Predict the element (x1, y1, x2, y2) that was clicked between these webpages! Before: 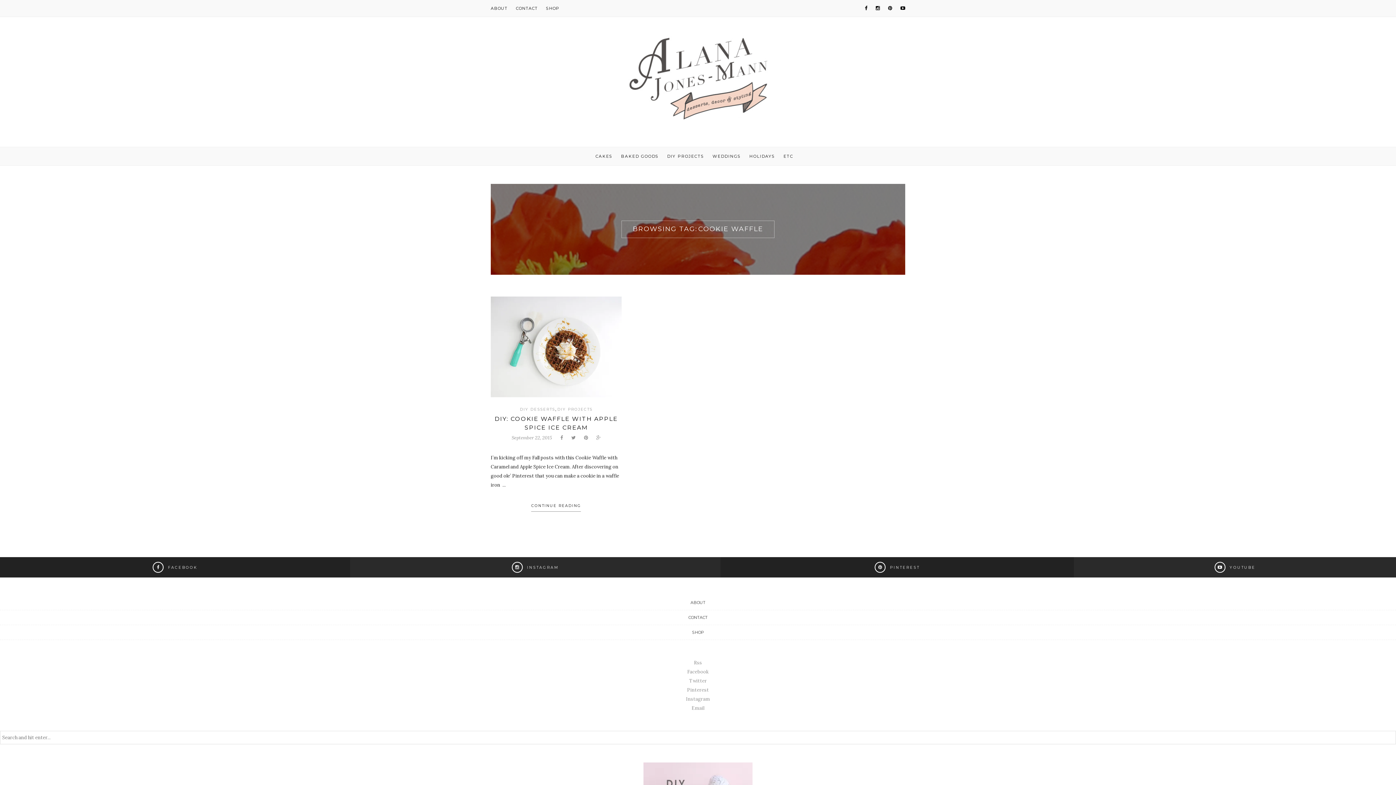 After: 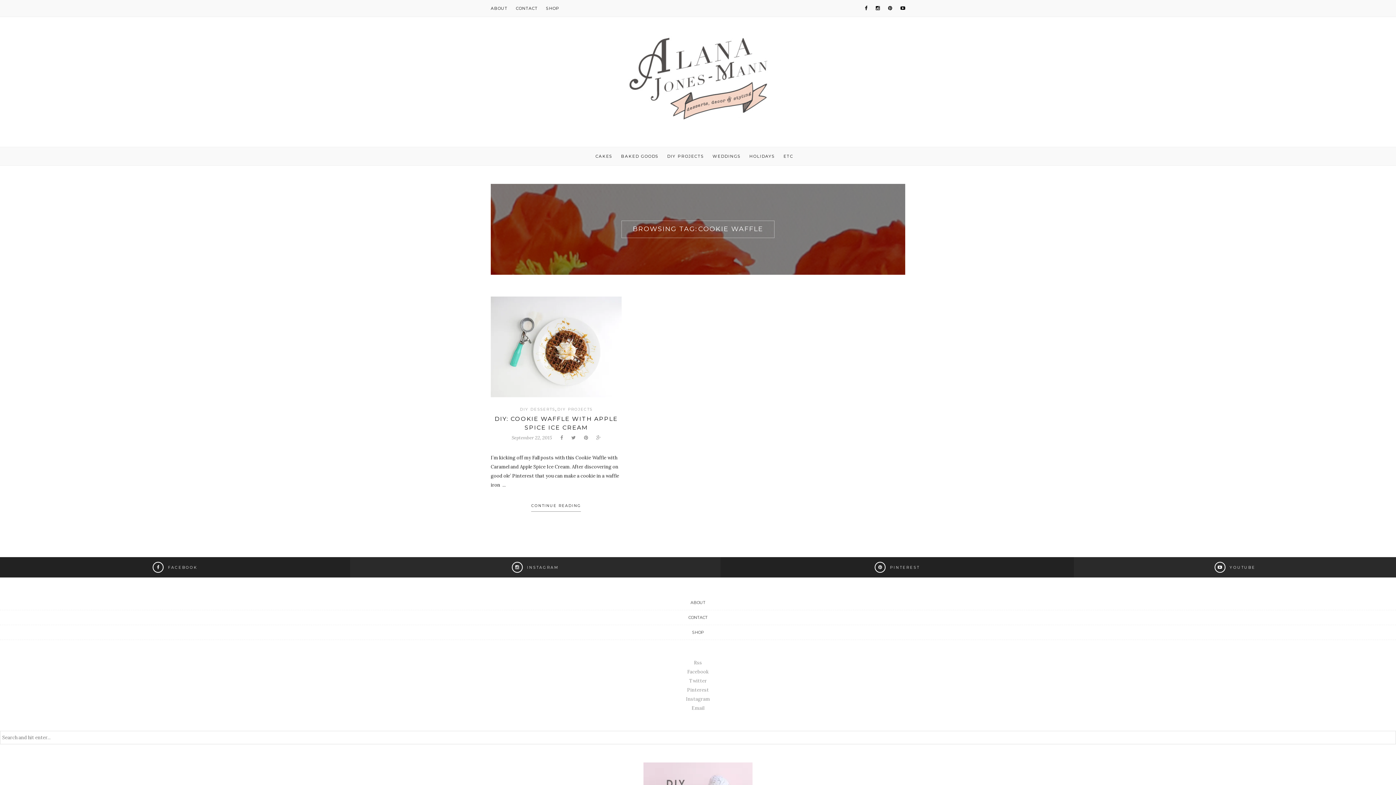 Action: label: Email bbox: (691, 705, 704, 711)